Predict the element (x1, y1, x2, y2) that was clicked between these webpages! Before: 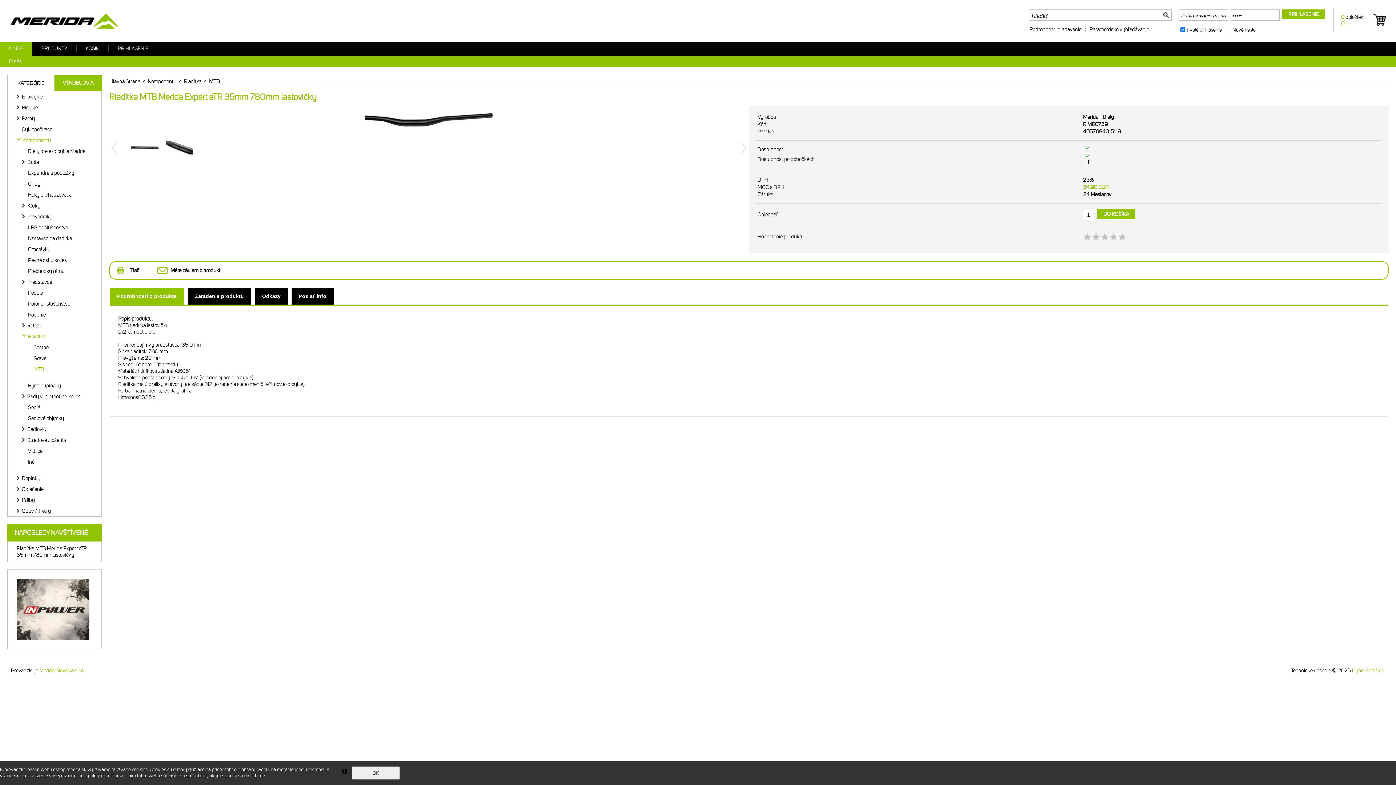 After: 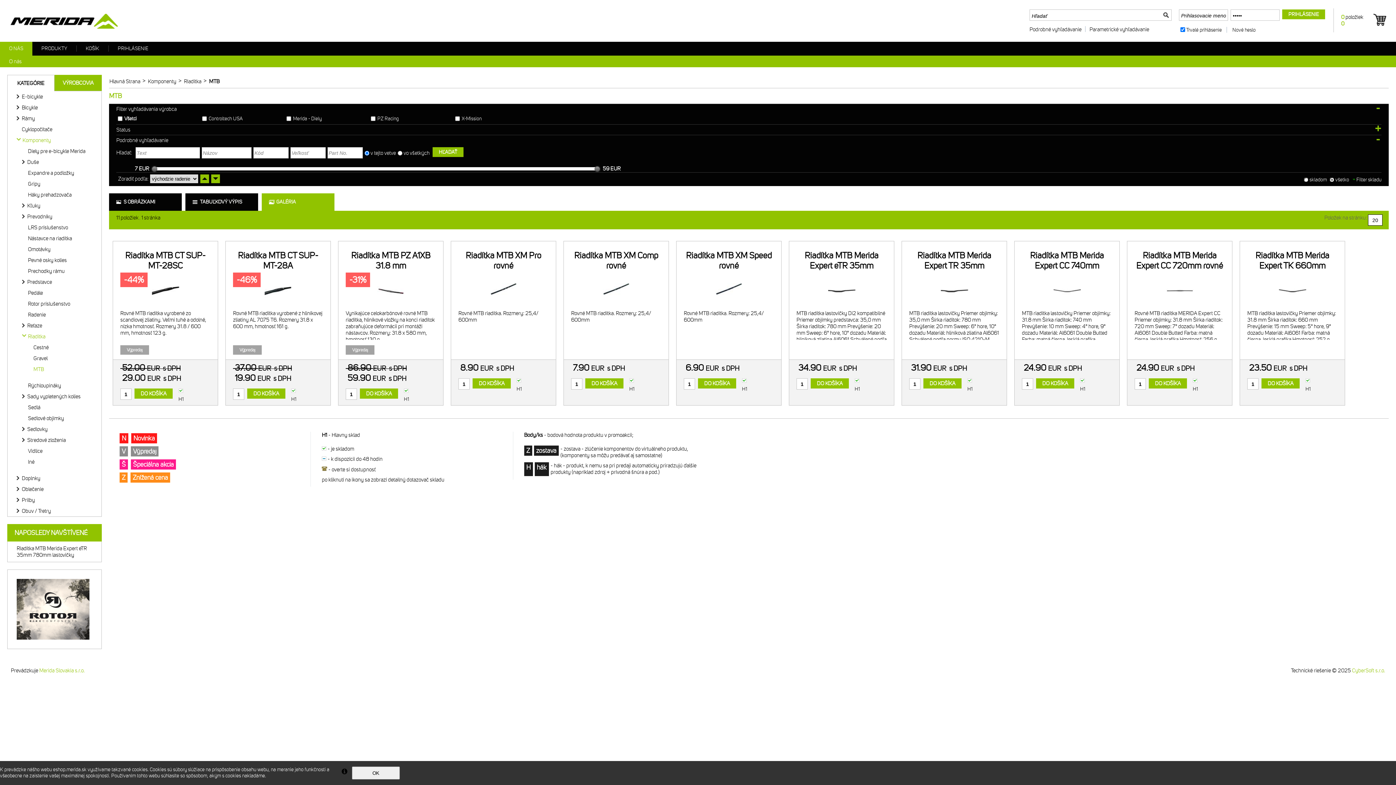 Action: bbox: (206, 78, 221, 84) label: MTB